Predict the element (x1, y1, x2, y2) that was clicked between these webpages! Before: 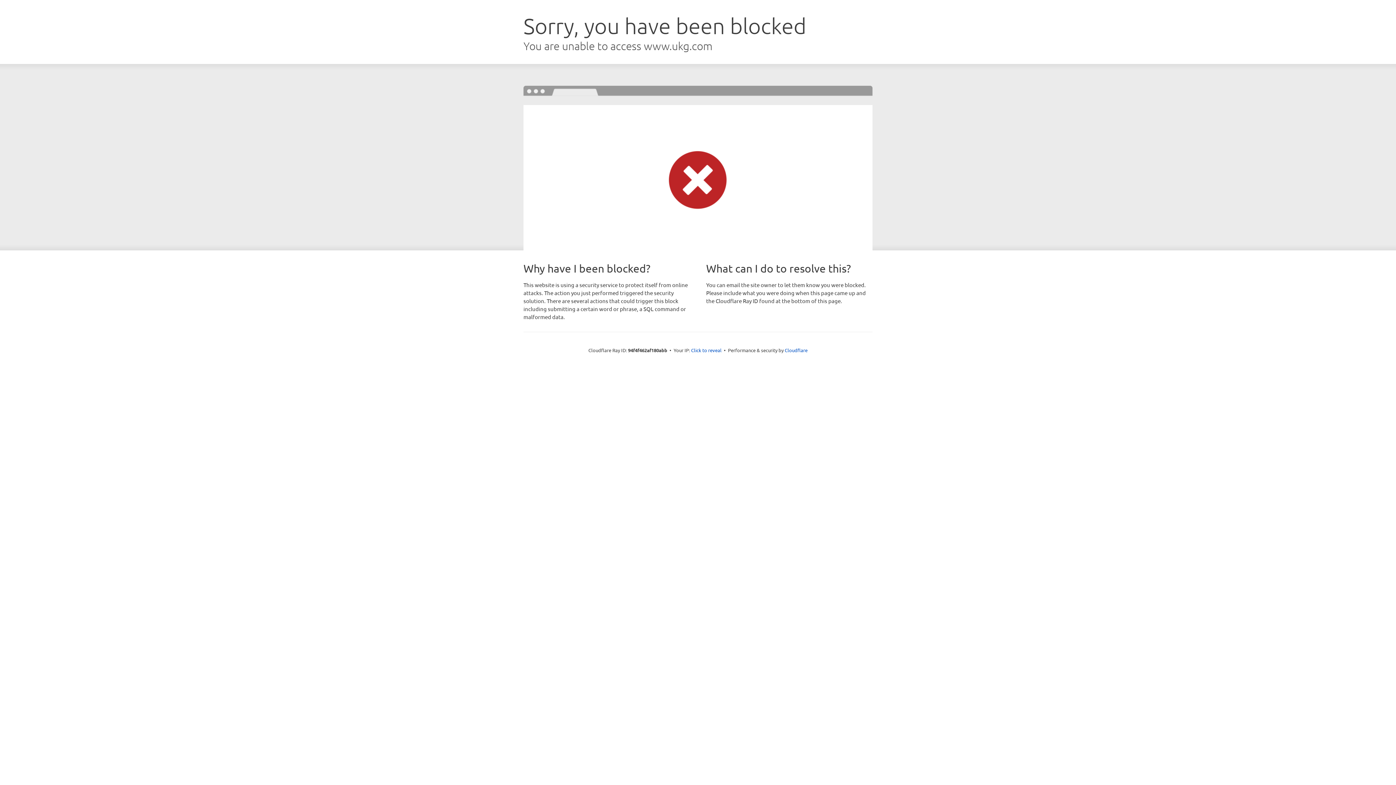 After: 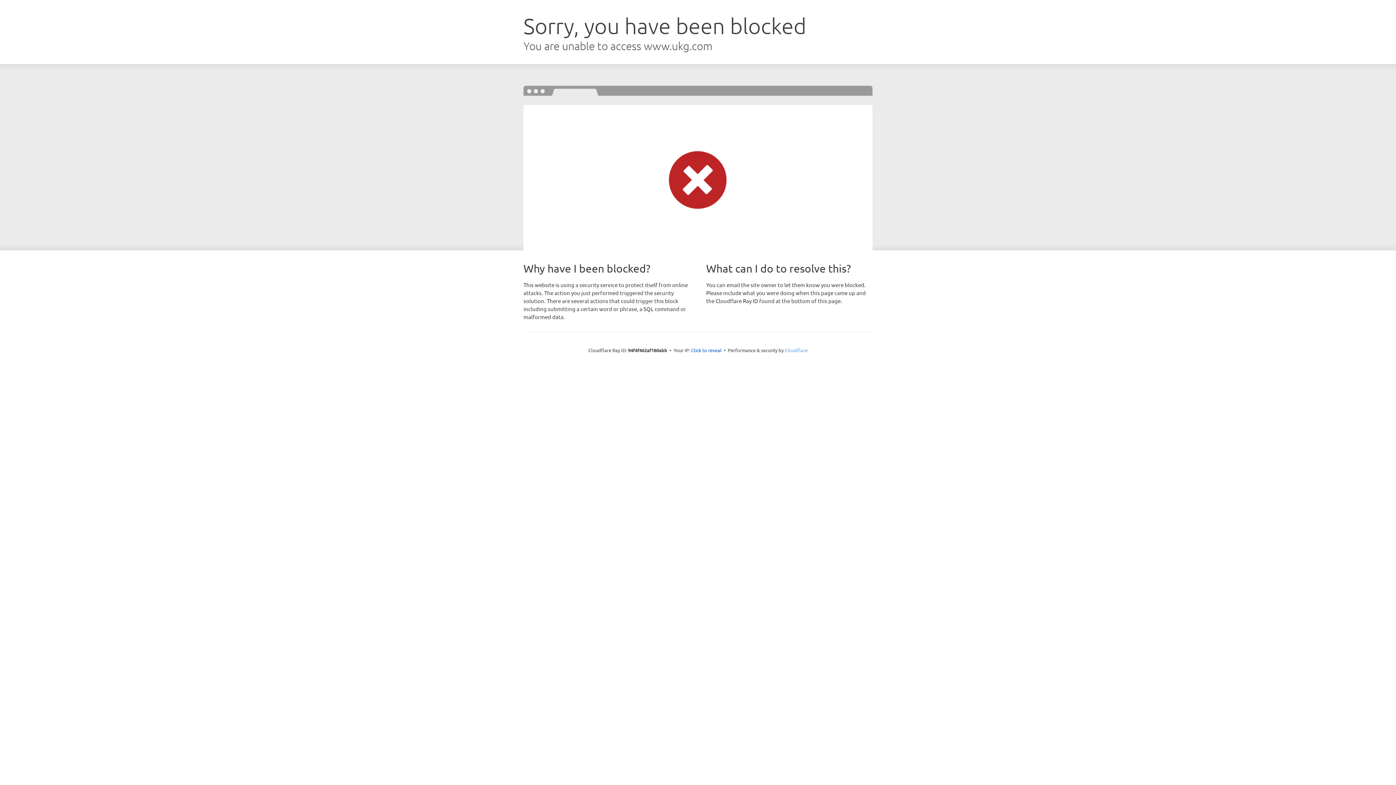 Action: bbox: (784, 347, 807, 353) label: Cloudflare